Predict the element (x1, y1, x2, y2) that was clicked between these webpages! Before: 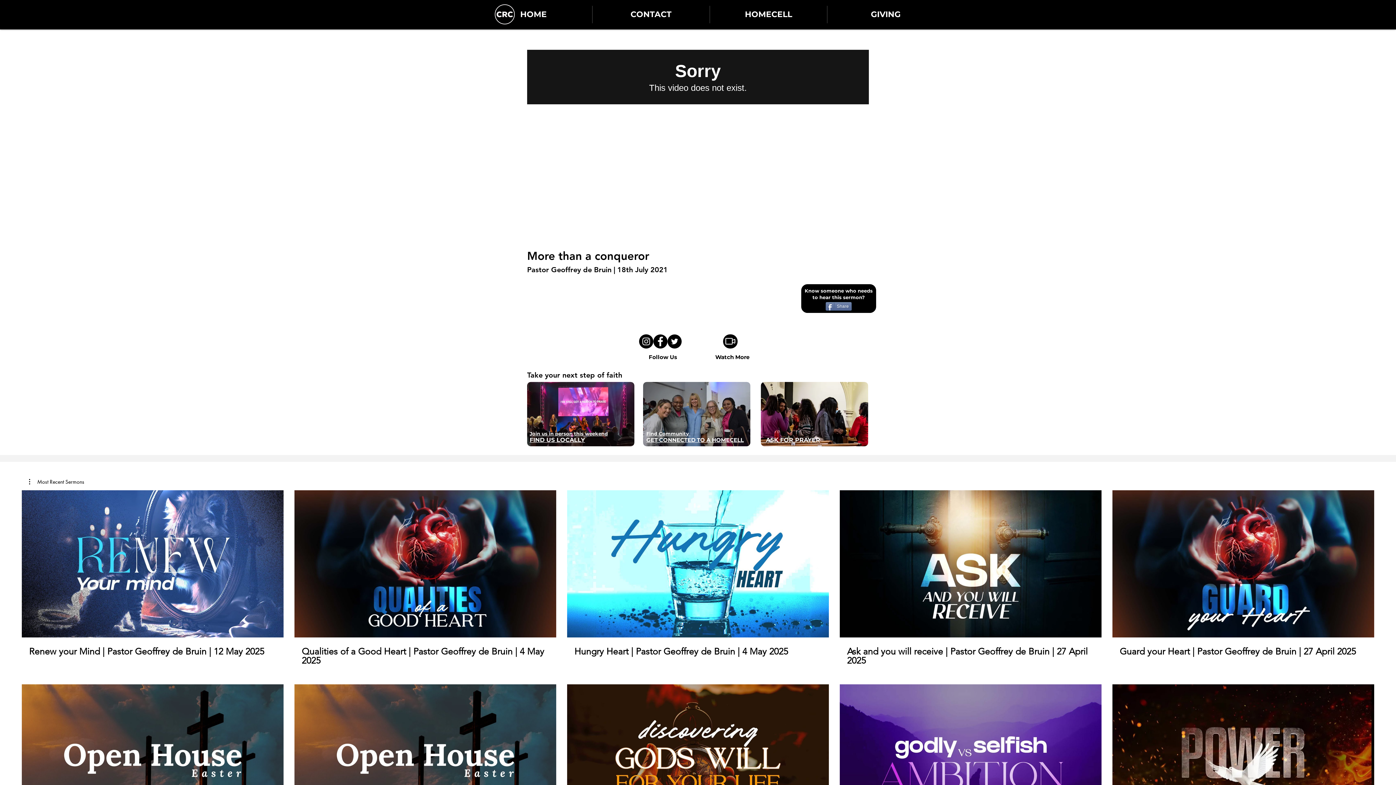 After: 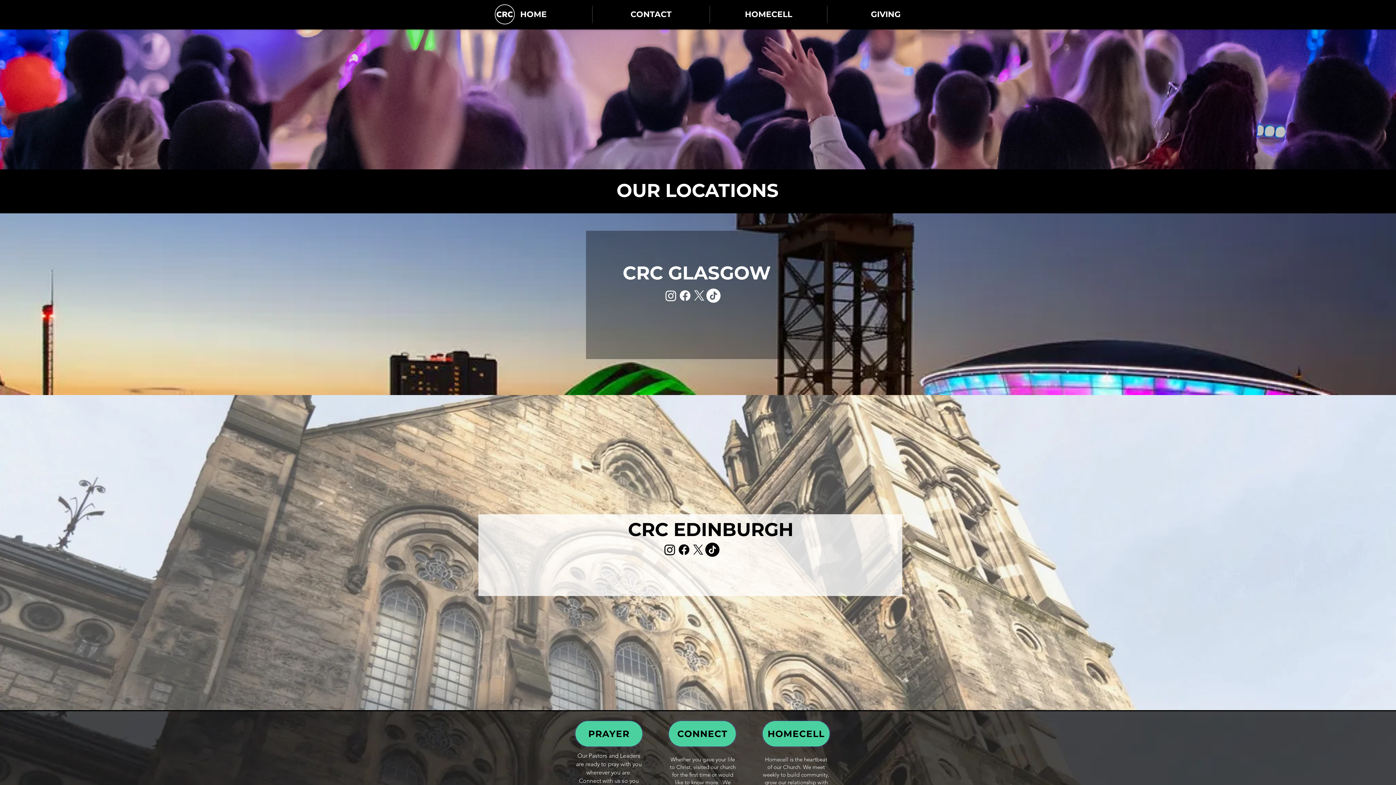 Action: bbox: (527, 382, 634, 446)